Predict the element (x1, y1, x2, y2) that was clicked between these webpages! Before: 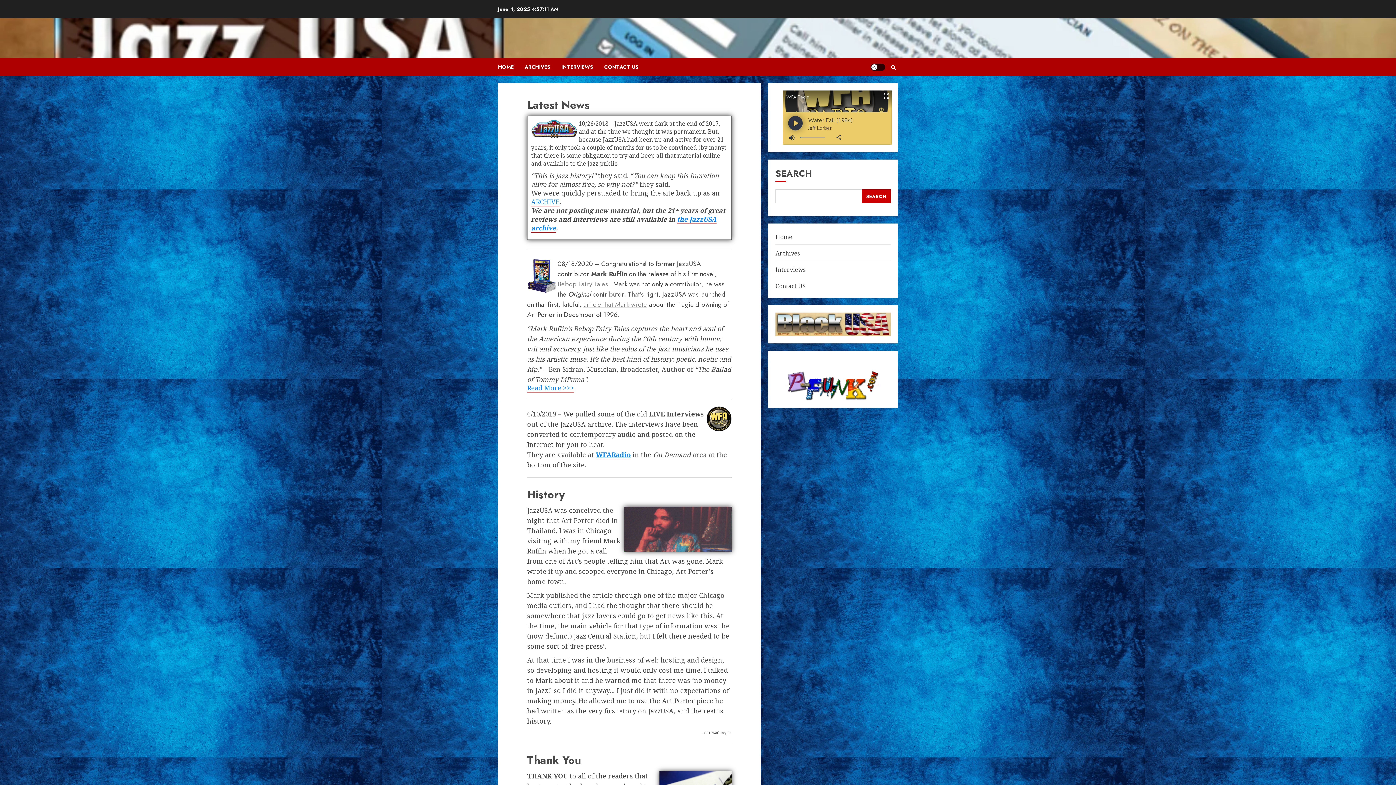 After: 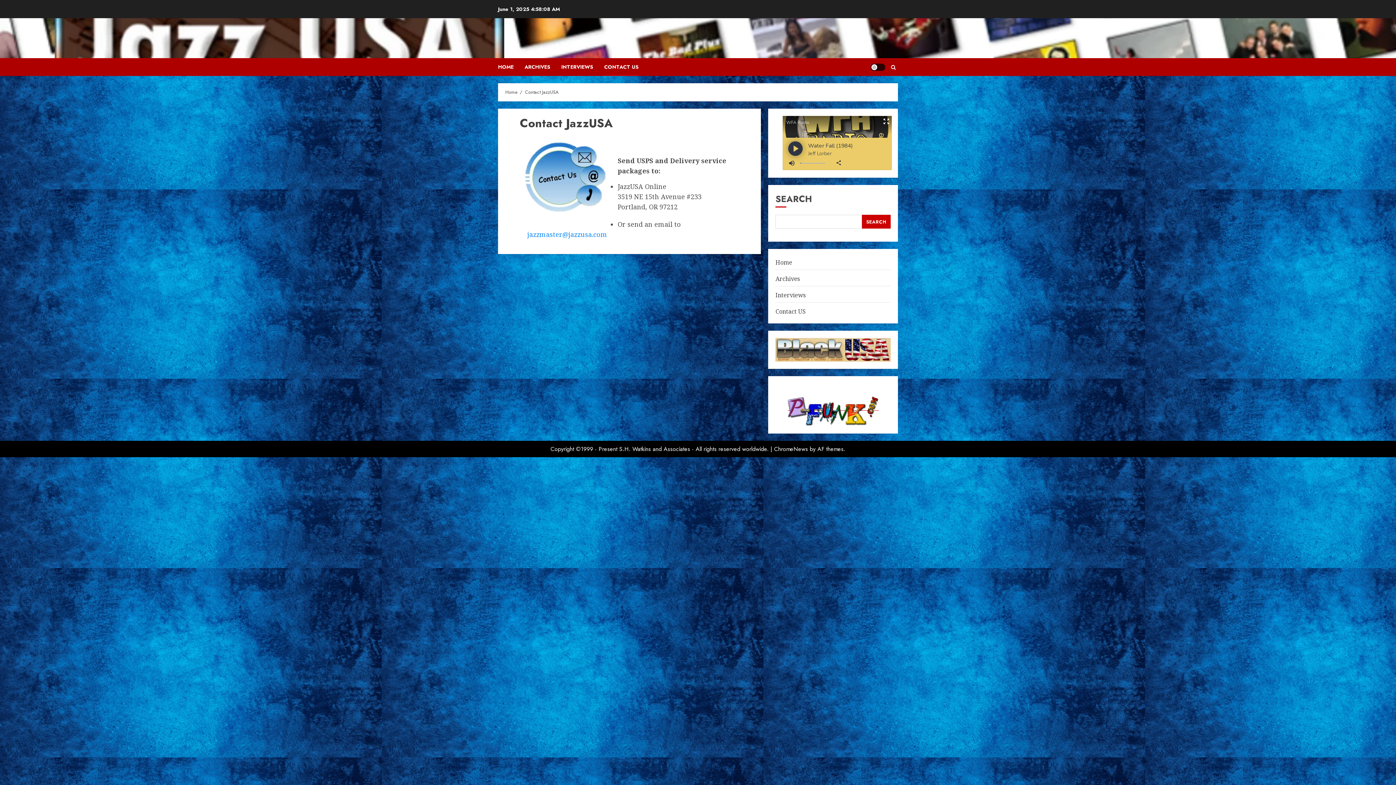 Action: label: Contact US bbox: (775, 282, 805, 290)